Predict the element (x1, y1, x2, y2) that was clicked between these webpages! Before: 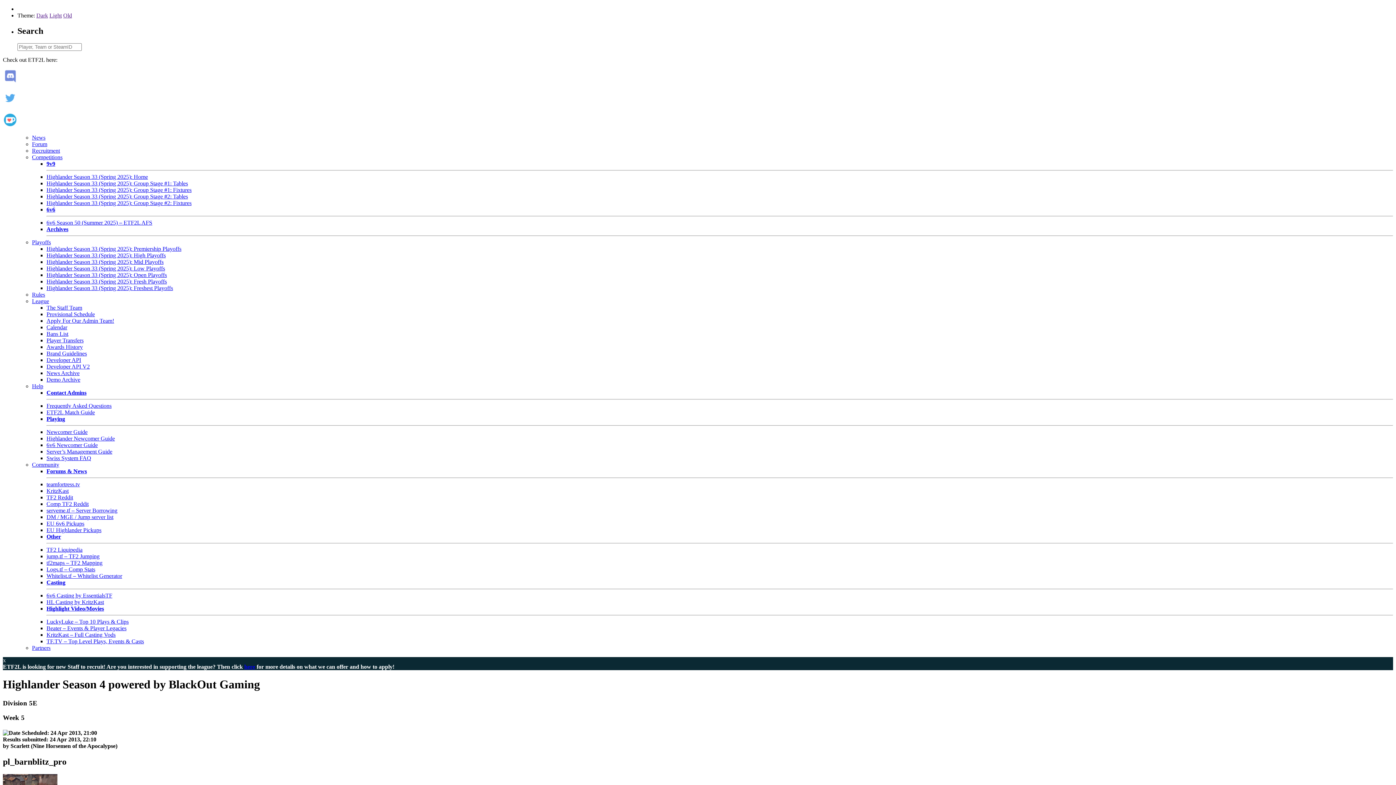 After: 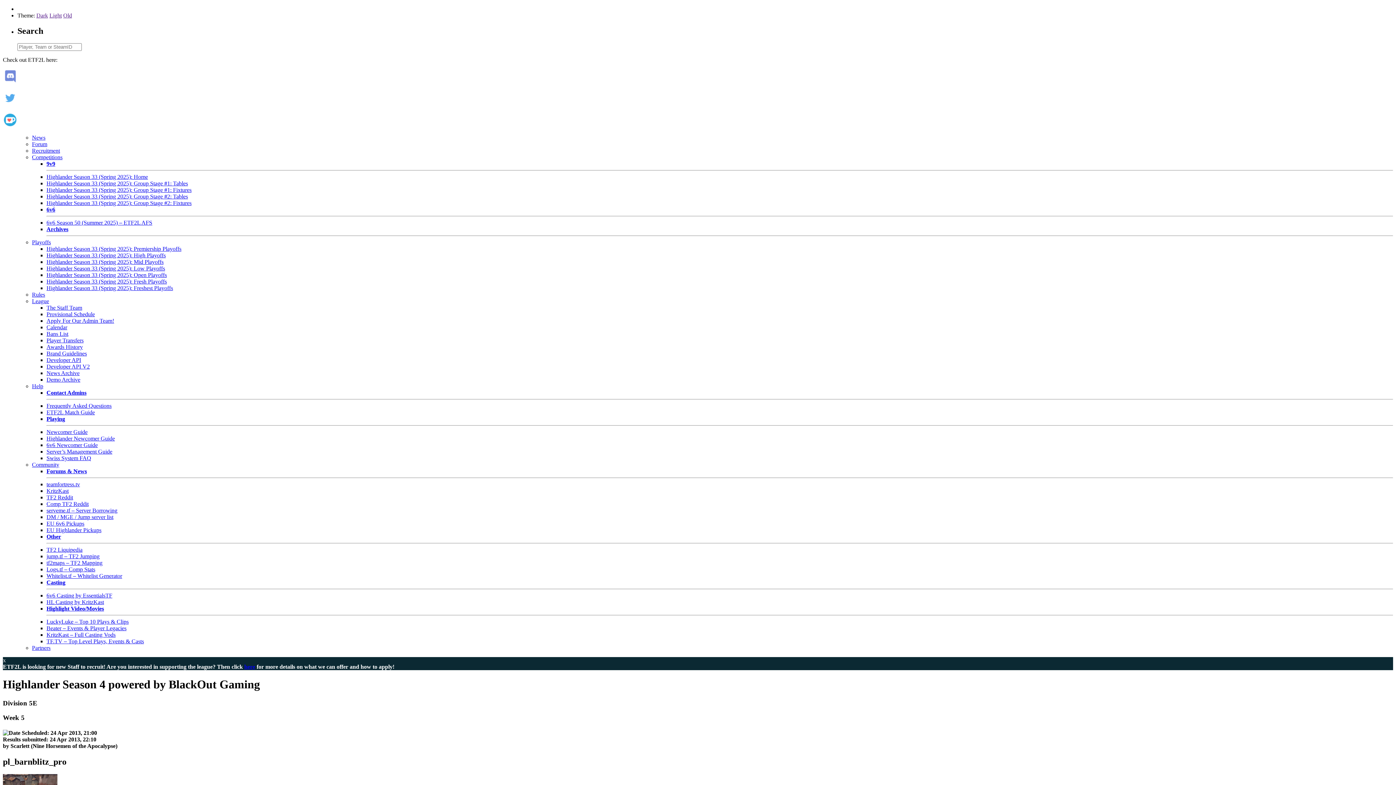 Action: bbox: (32, 461, 59, 467) label: Community